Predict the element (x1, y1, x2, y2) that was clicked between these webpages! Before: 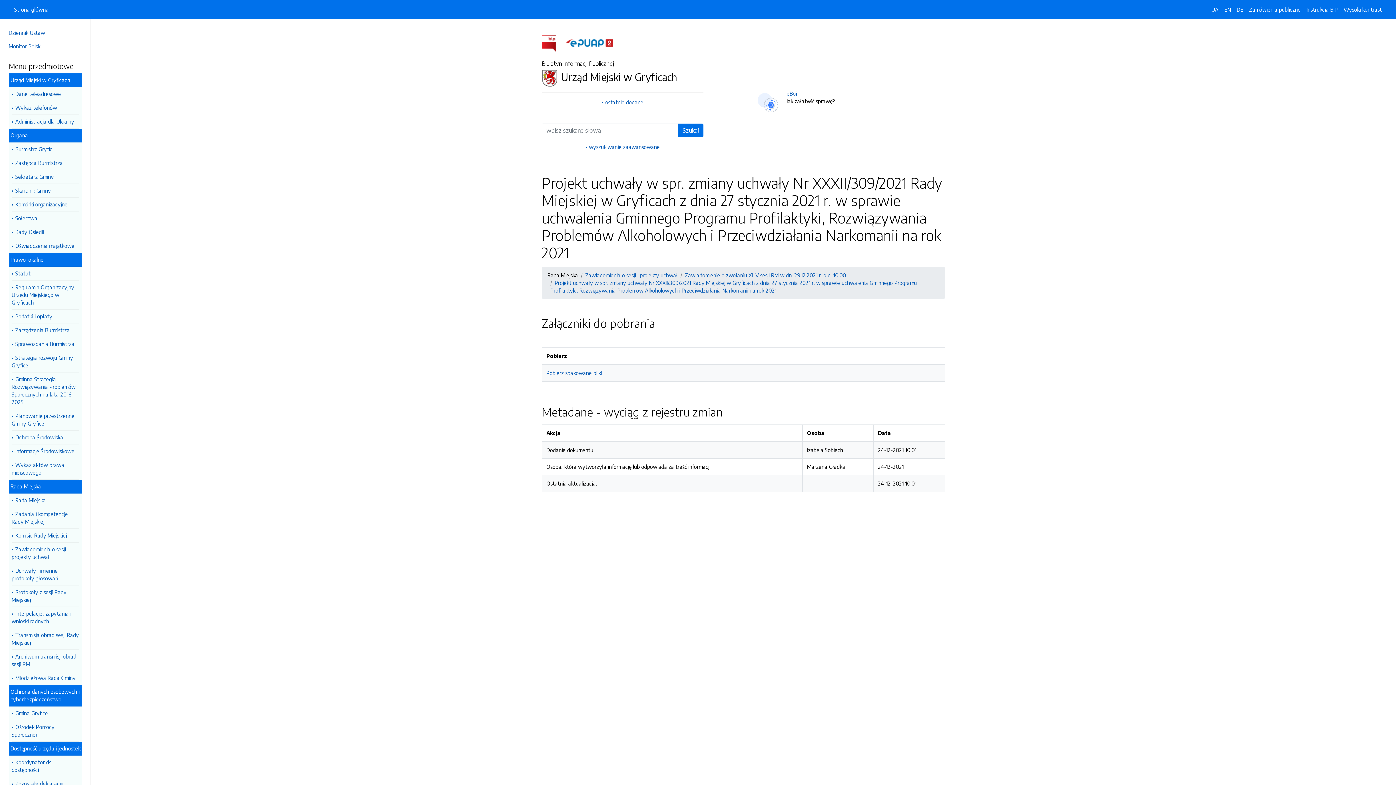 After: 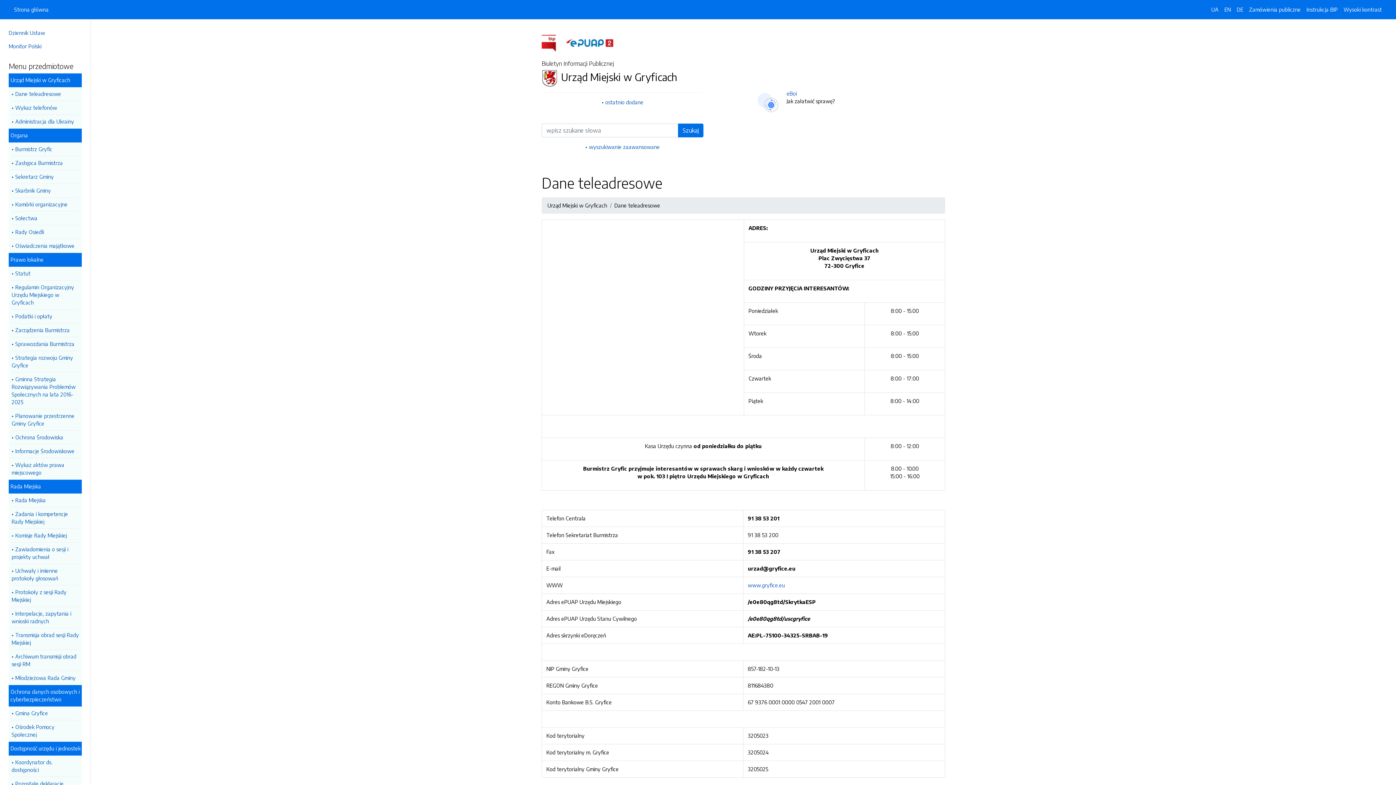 Action: bbox: (11, 87, 78, 101) label: Dane teleadresowe